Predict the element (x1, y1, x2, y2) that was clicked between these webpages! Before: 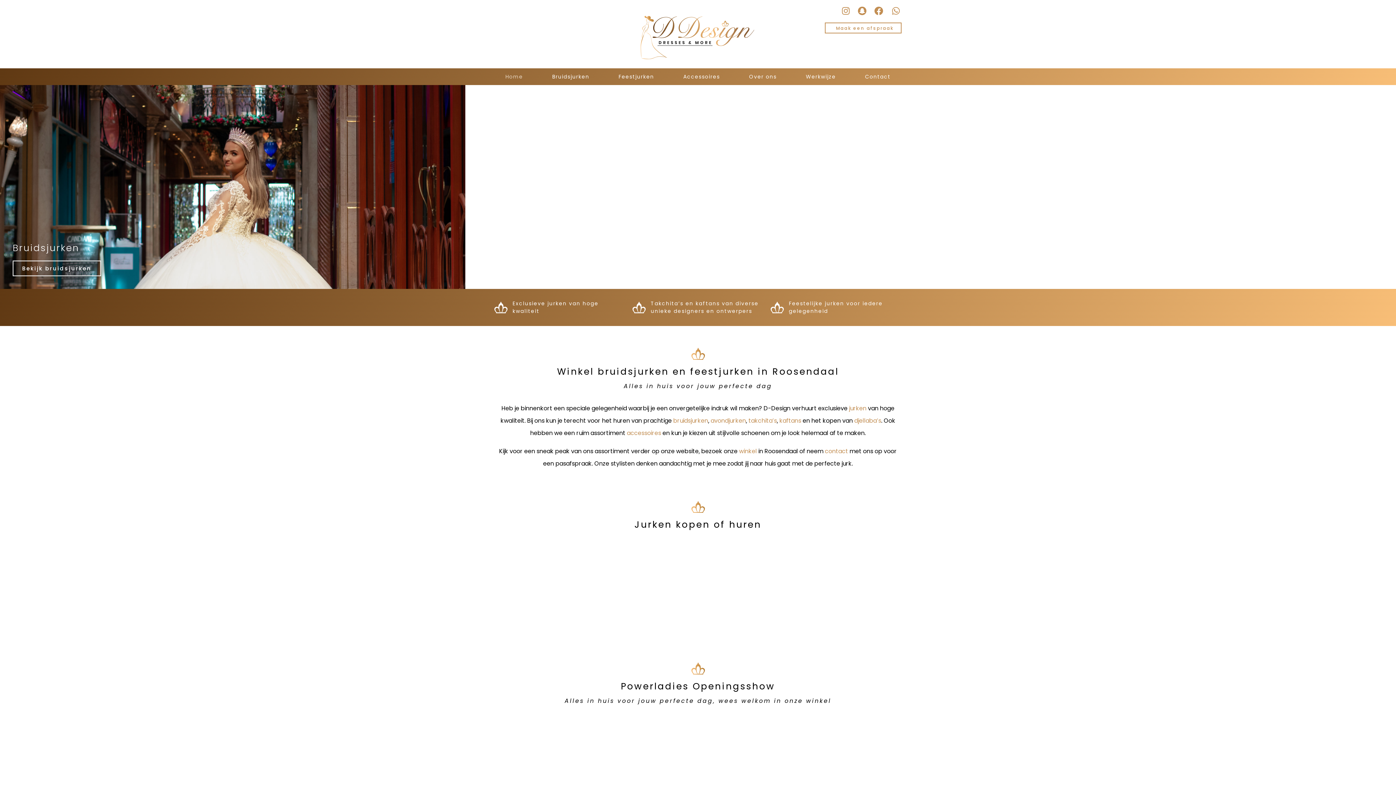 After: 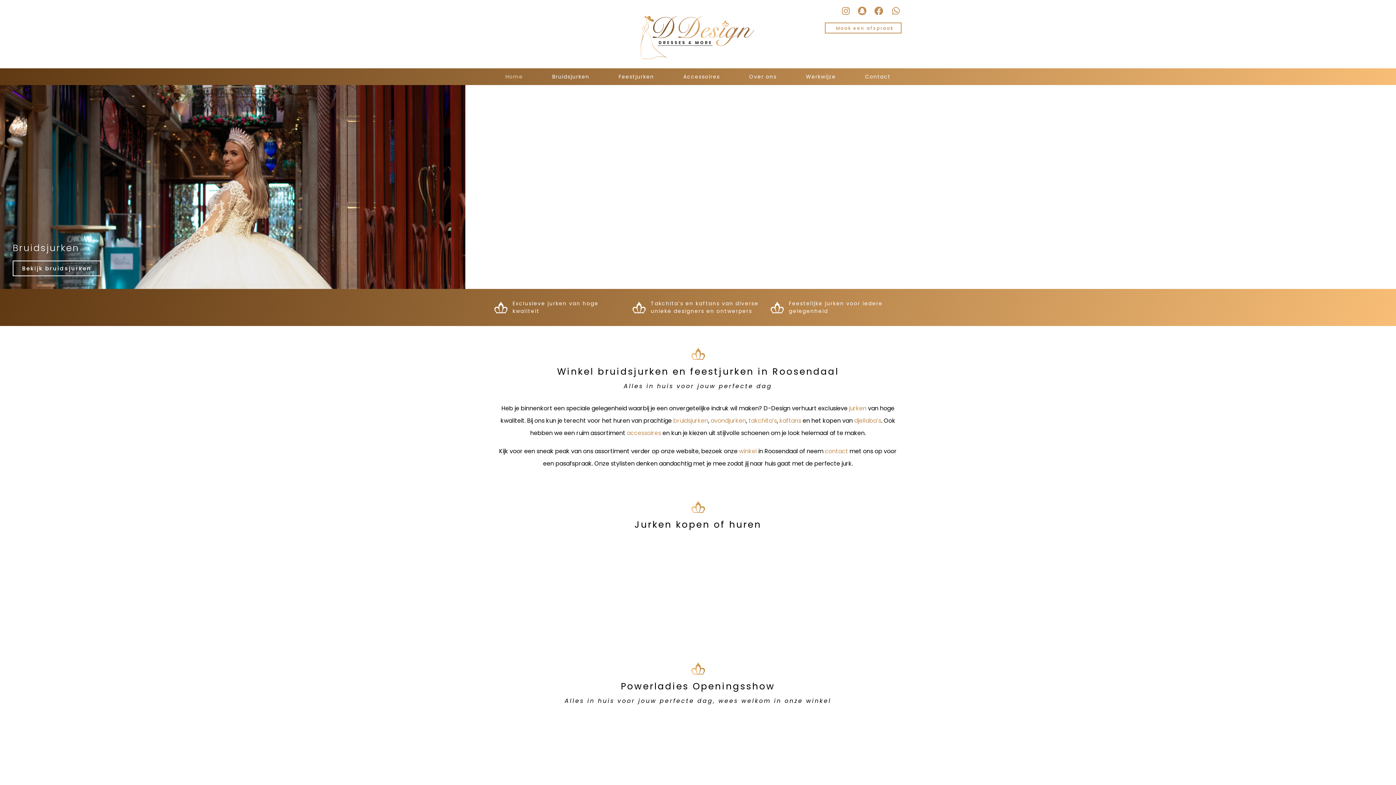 Action: bbox: (838, 6, 851, 15)